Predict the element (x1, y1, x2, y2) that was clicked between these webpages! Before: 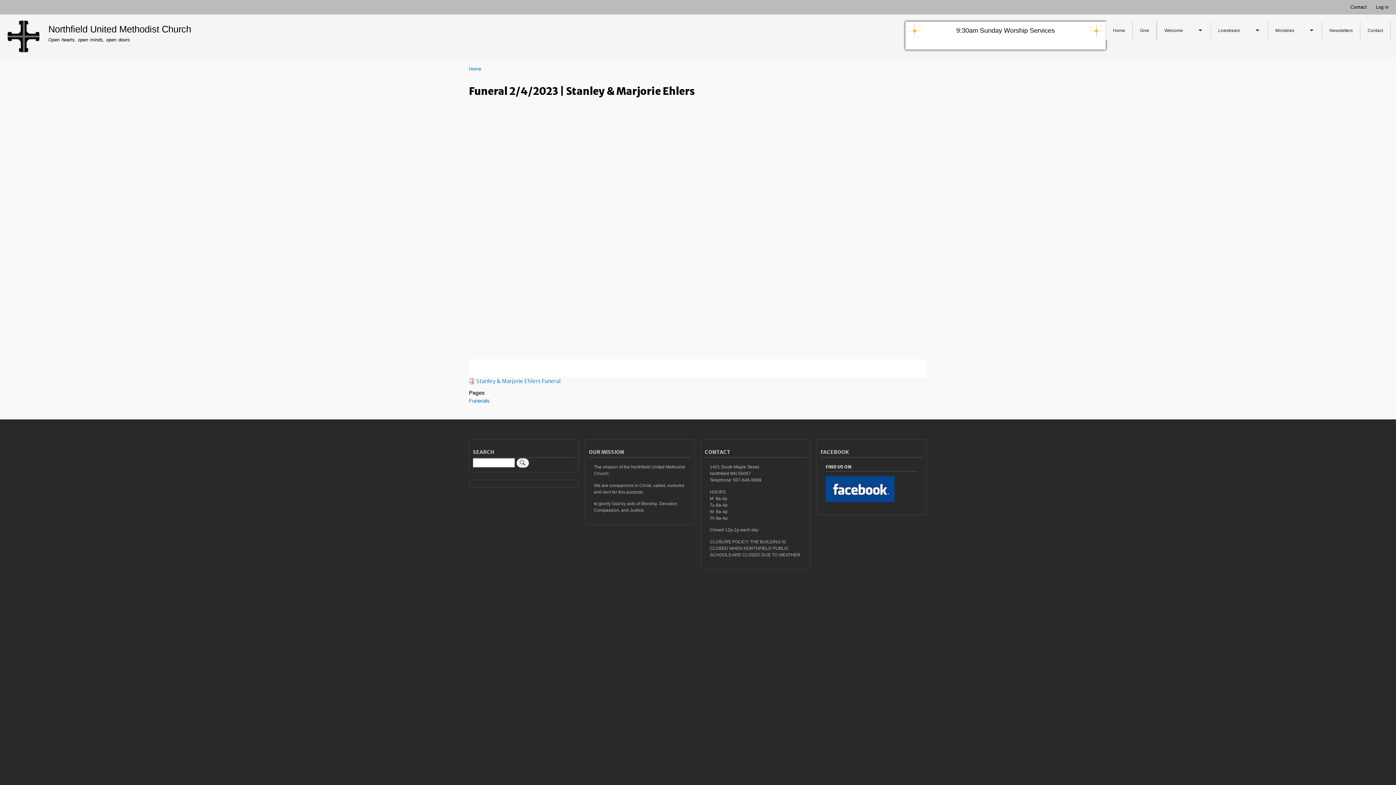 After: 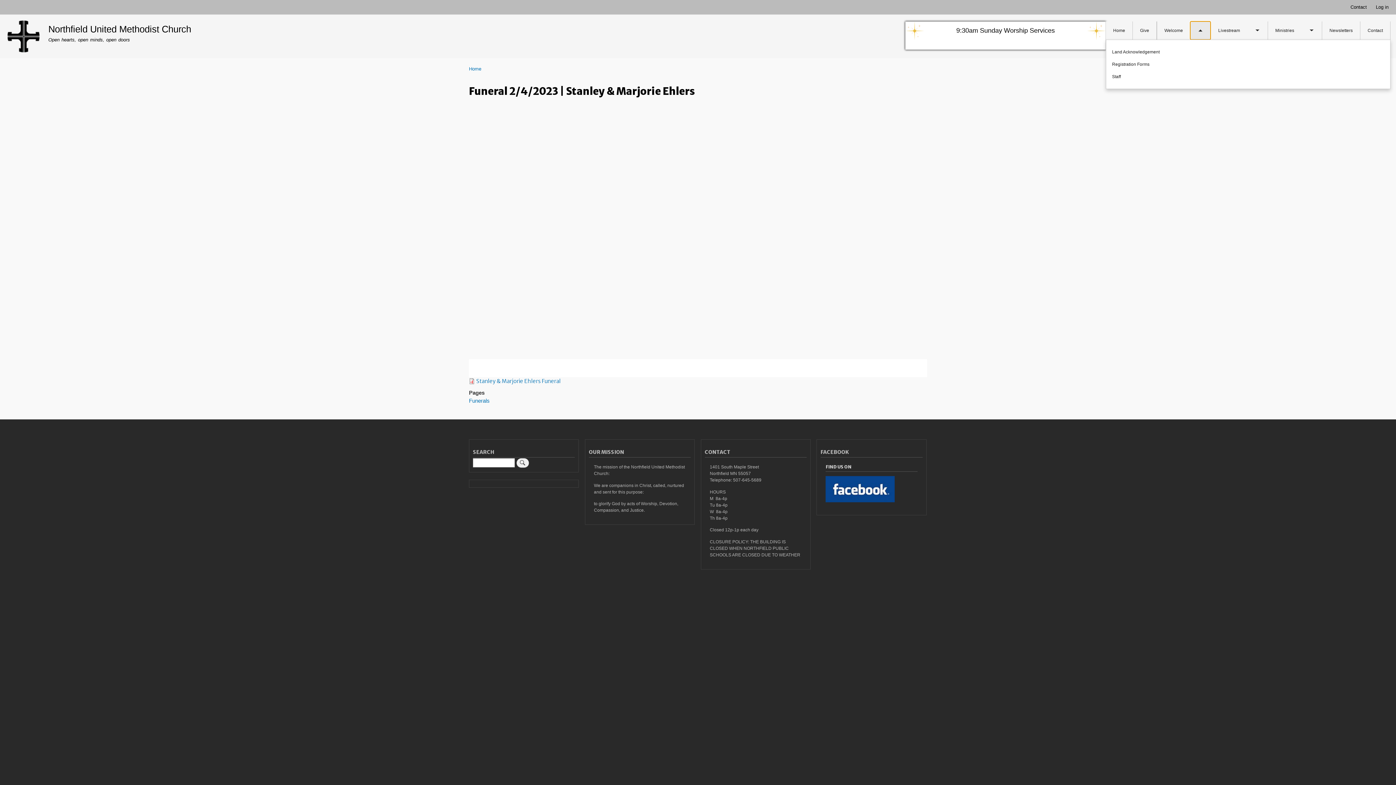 Action: label: Toggle submenu bbox: (1190, 21, 1210, 39)